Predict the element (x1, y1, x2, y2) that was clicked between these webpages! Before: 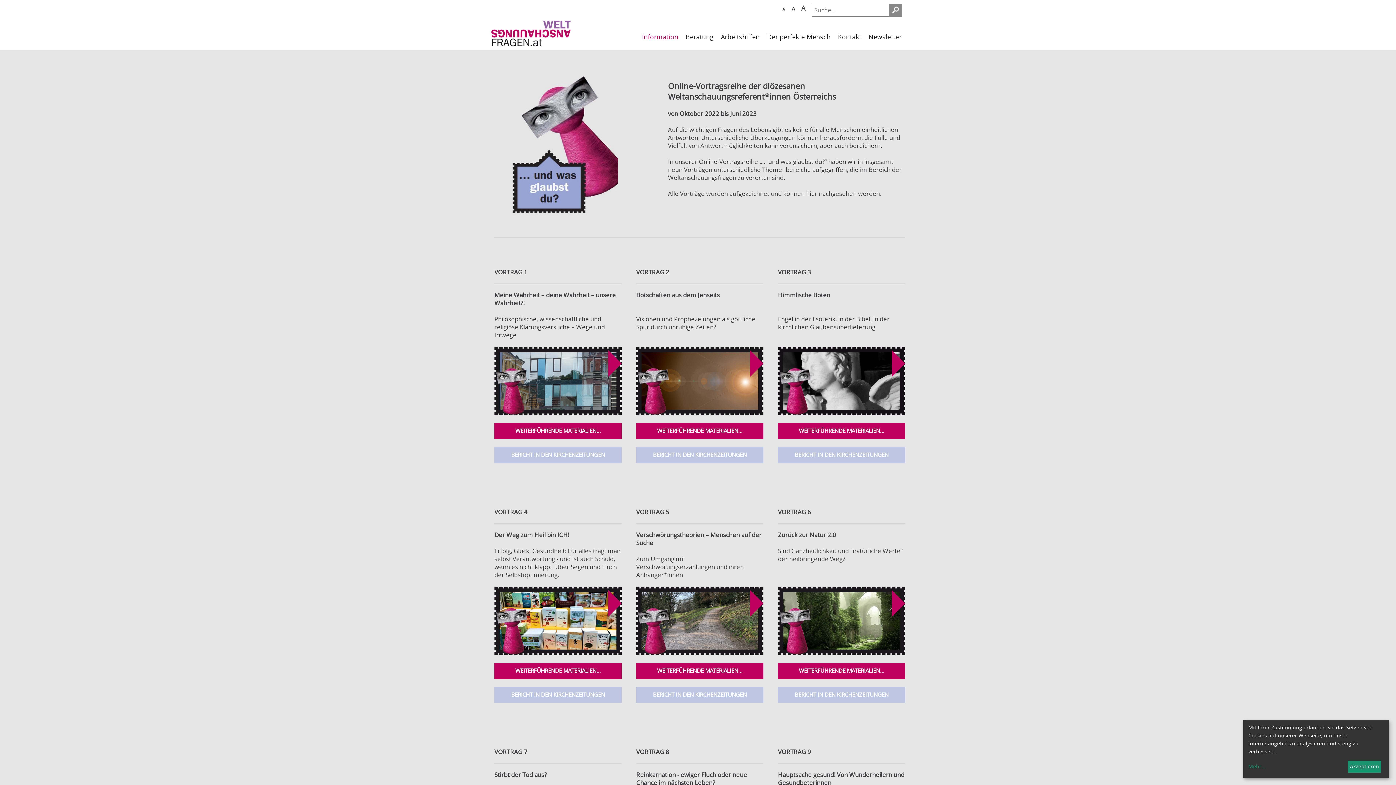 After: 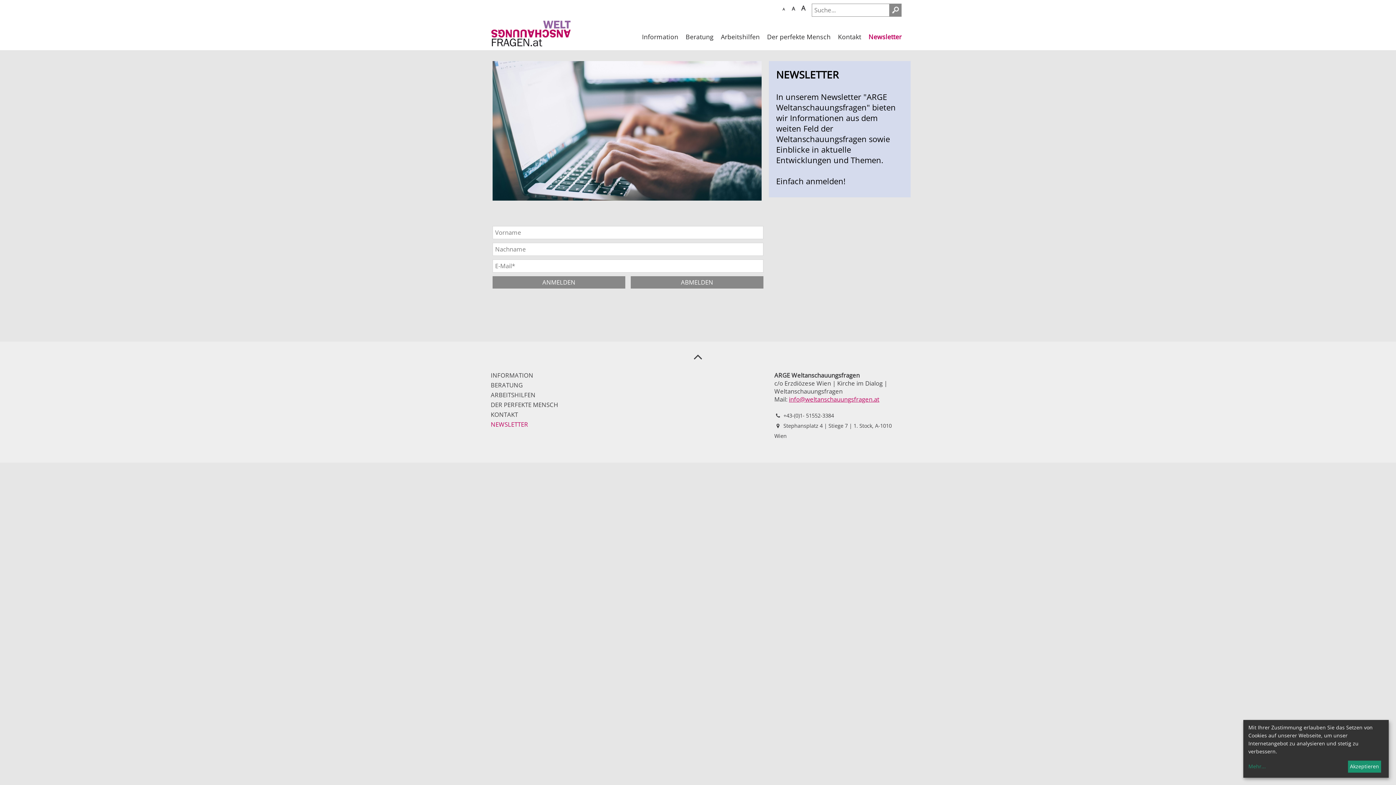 Action: bbox: (865, 27, 905, 46) label: Newsletter